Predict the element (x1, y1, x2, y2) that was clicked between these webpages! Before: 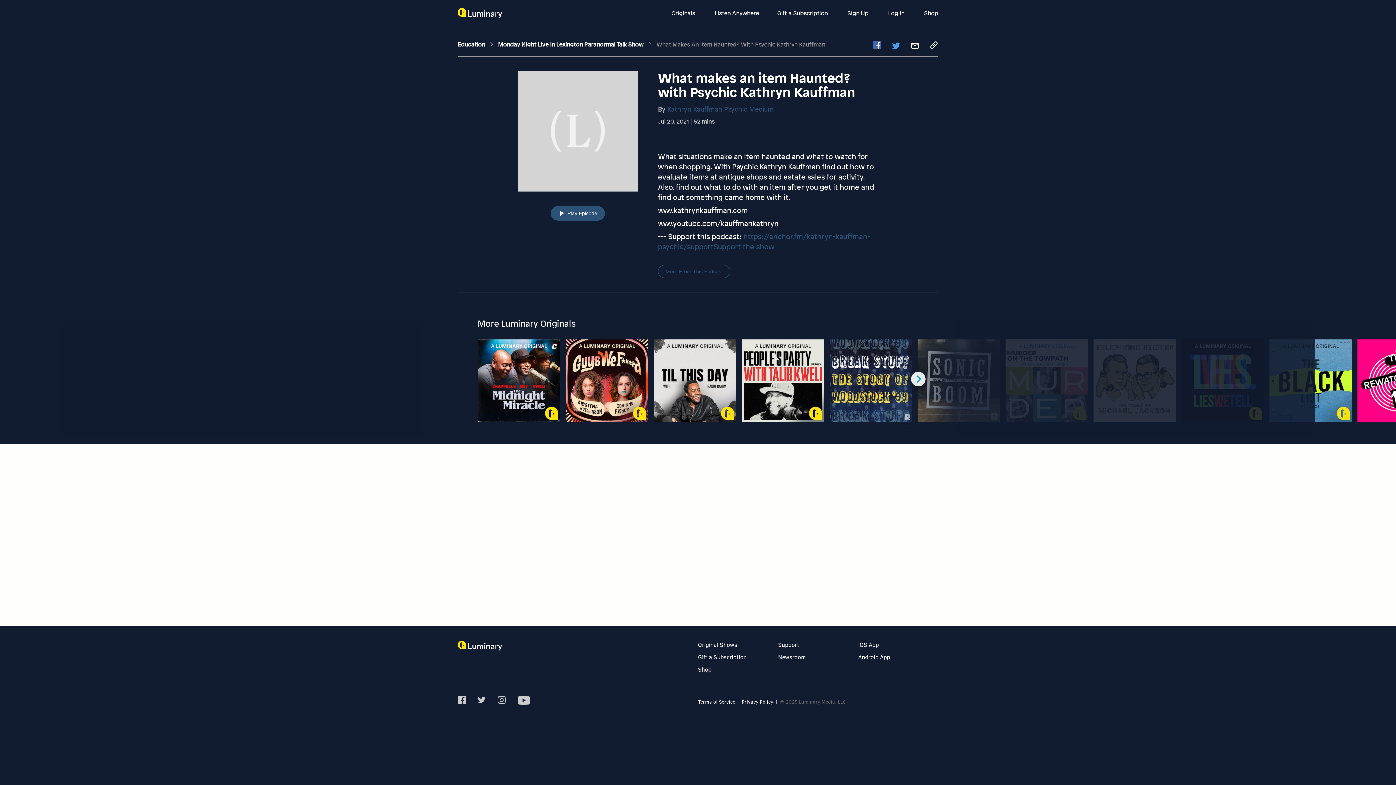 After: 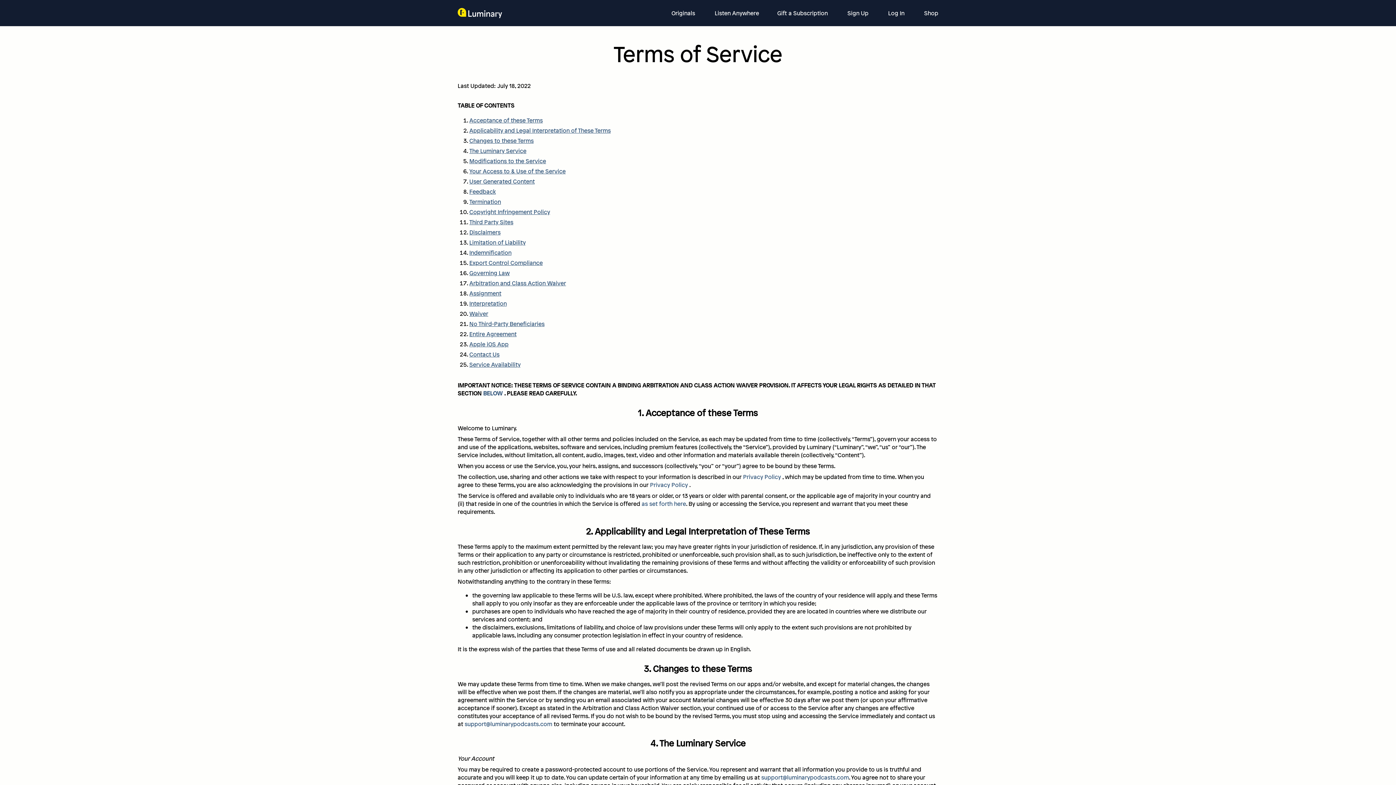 Action: label: Terms of service bbox: (698, 698, 735, 705)